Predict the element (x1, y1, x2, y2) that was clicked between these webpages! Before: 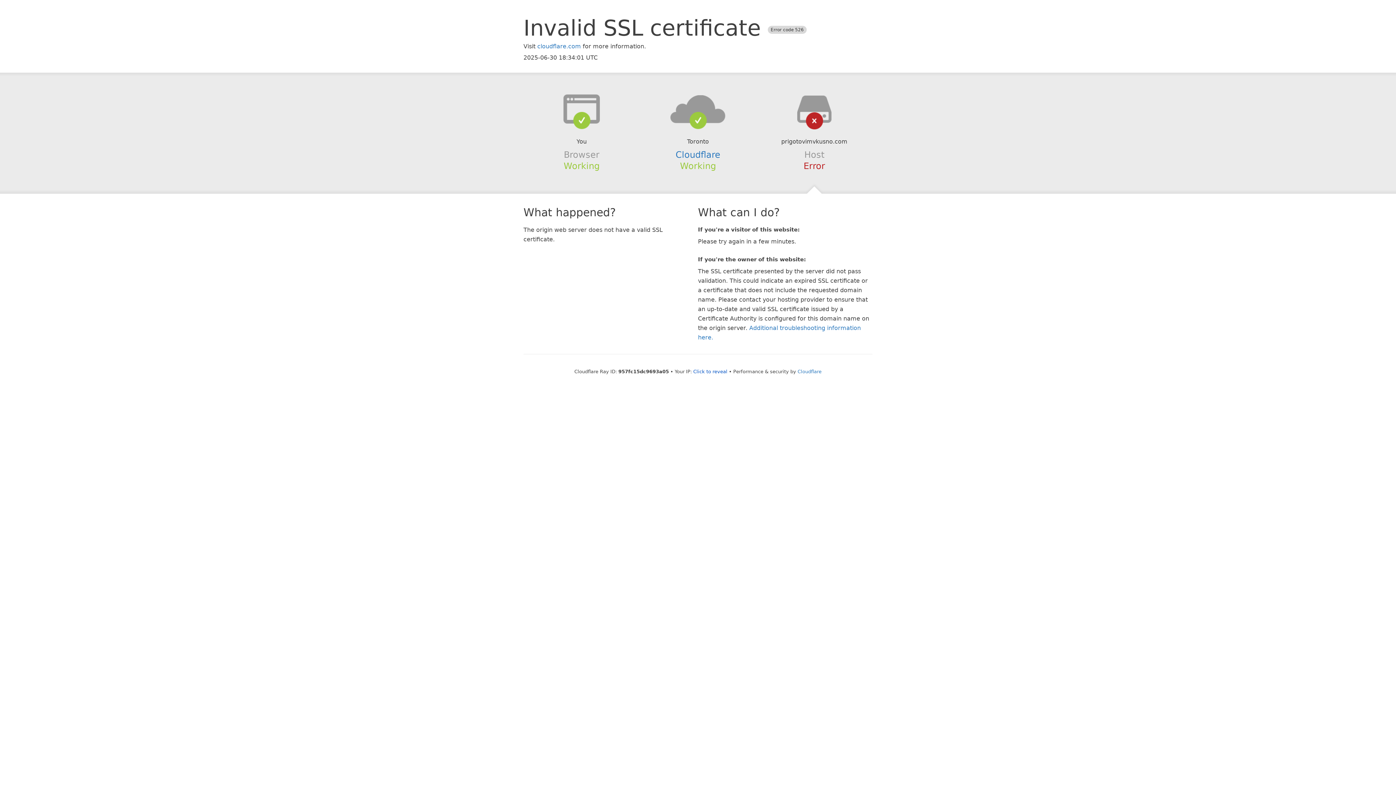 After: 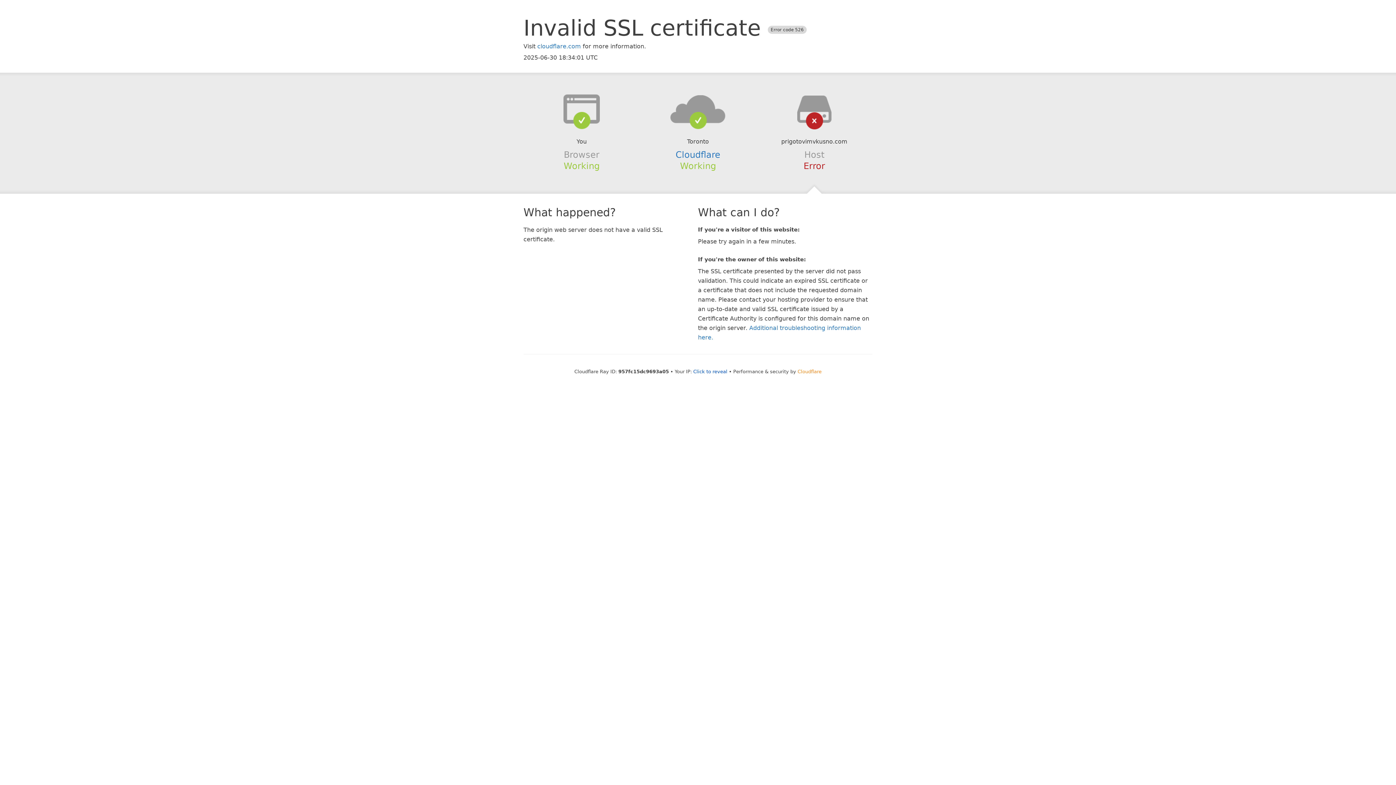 Action: bbox: (797, 368, 821, 374) label: Cloudflare